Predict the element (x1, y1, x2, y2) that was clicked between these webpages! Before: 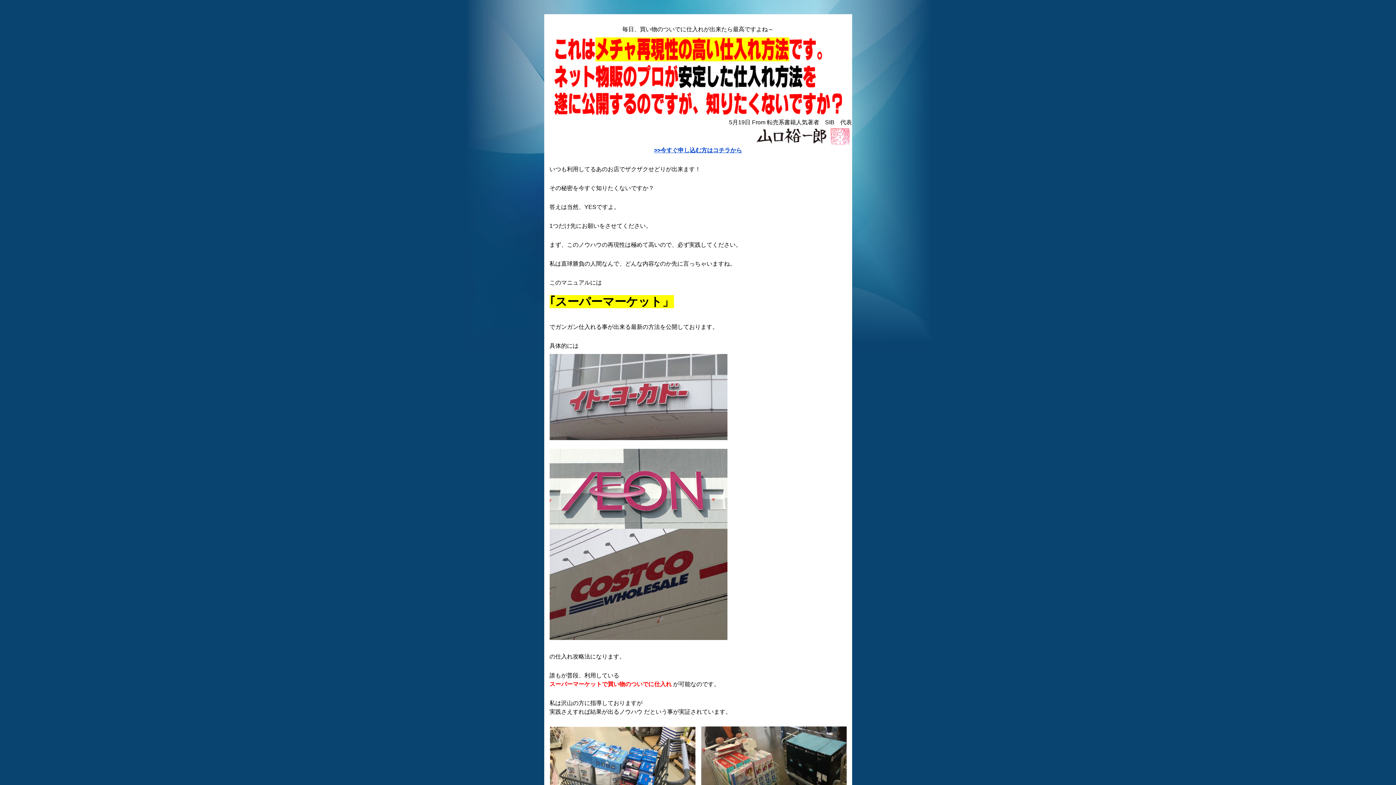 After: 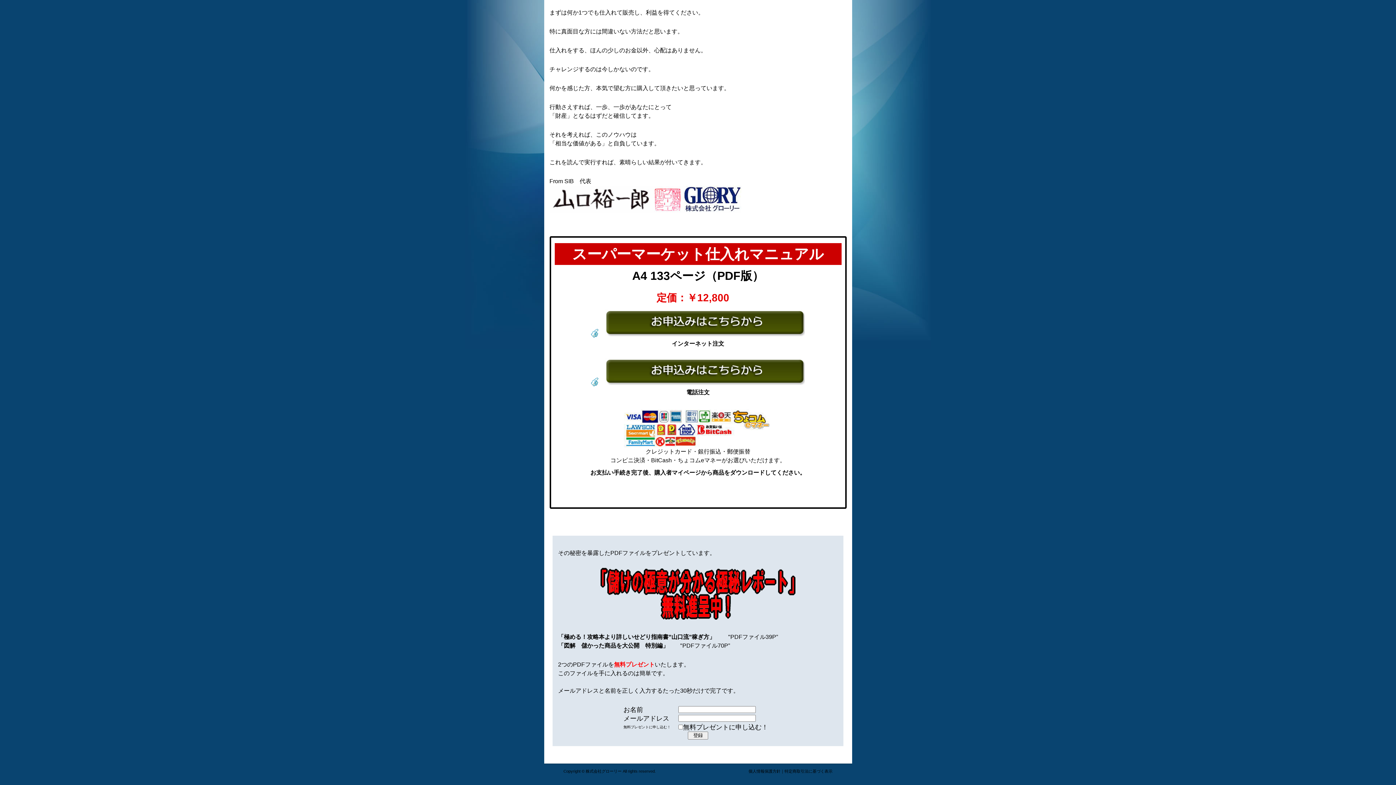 Action: label: >>今すぐ申し込む方はコチラから bbox: (654, 147, 742, 153)